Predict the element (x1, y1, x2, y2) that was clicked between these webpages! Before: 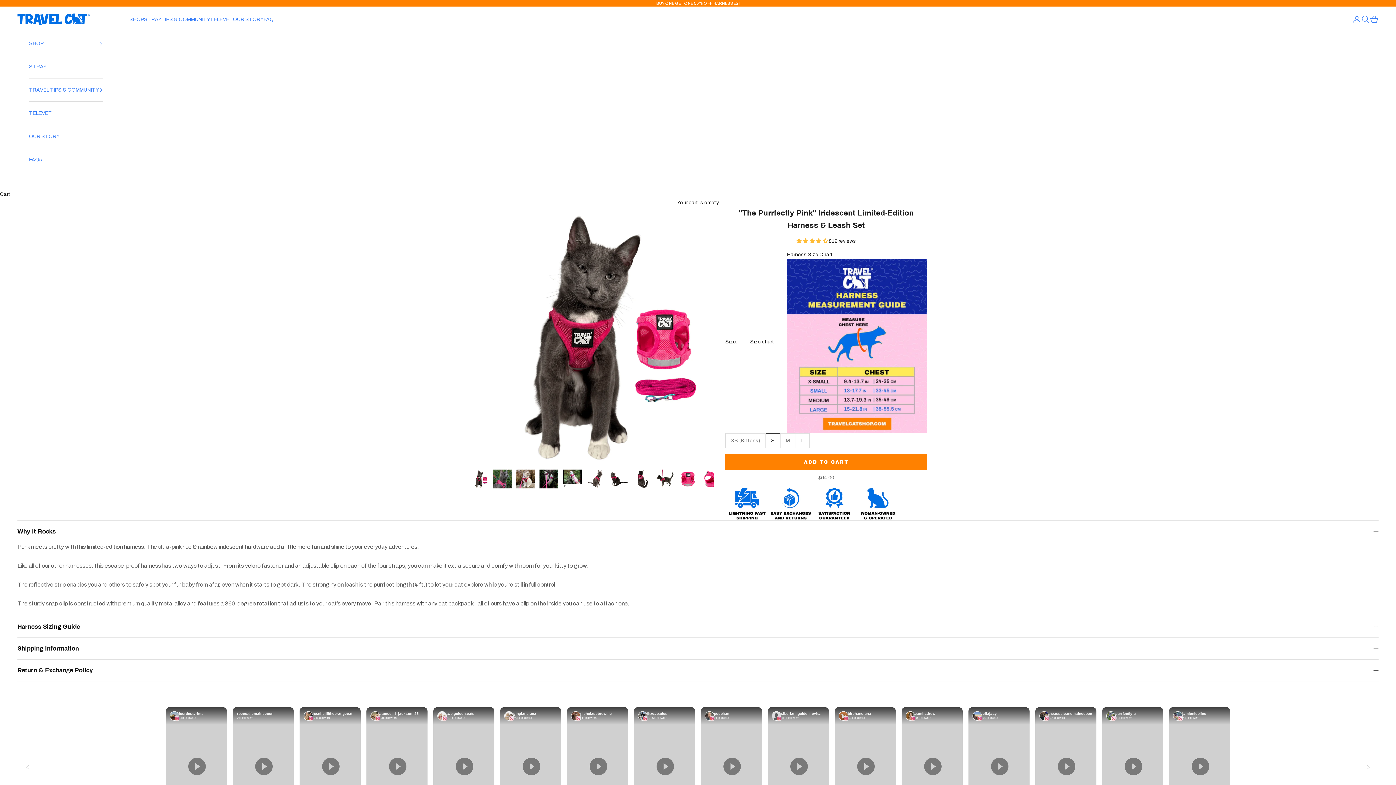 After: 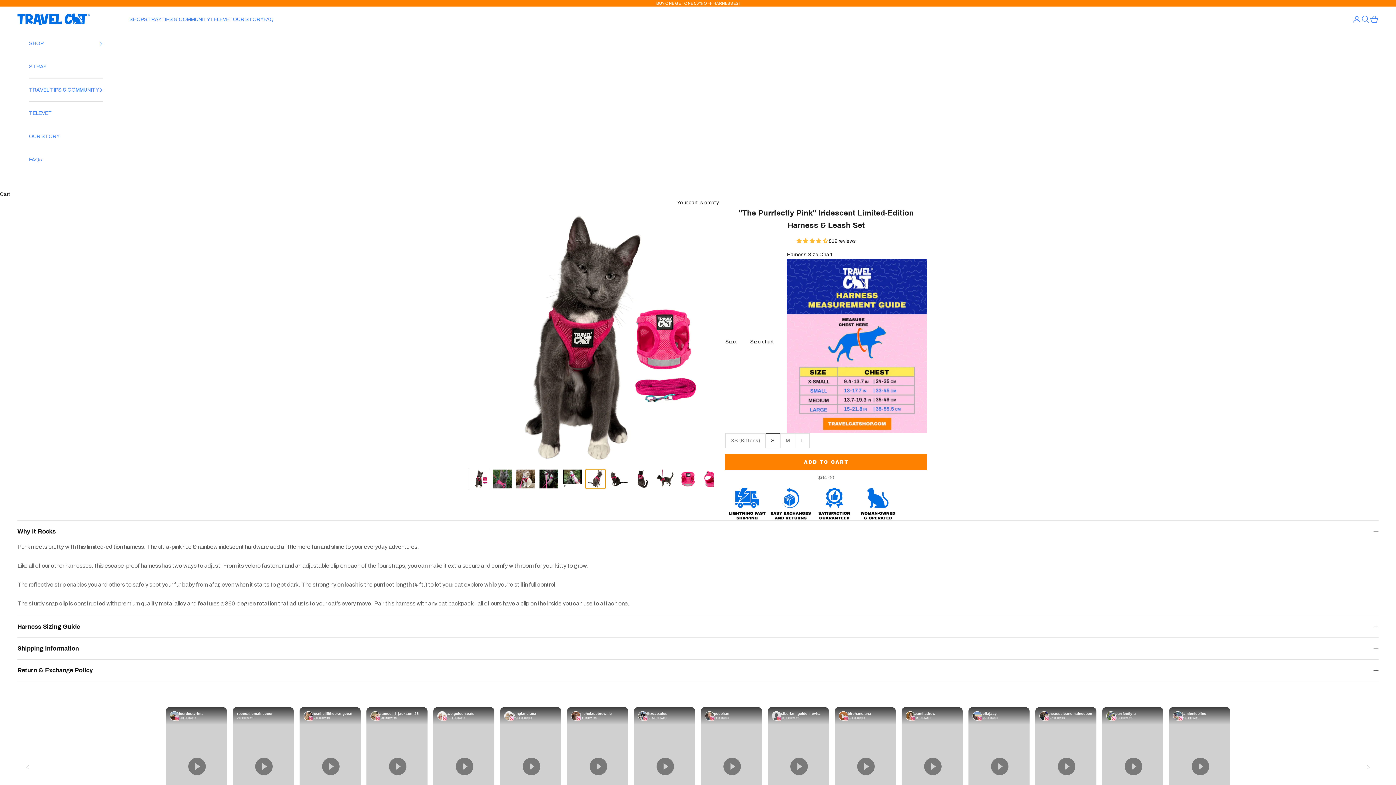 Action: label: Go to item 6 bbox: (585, 469, 605, 489)